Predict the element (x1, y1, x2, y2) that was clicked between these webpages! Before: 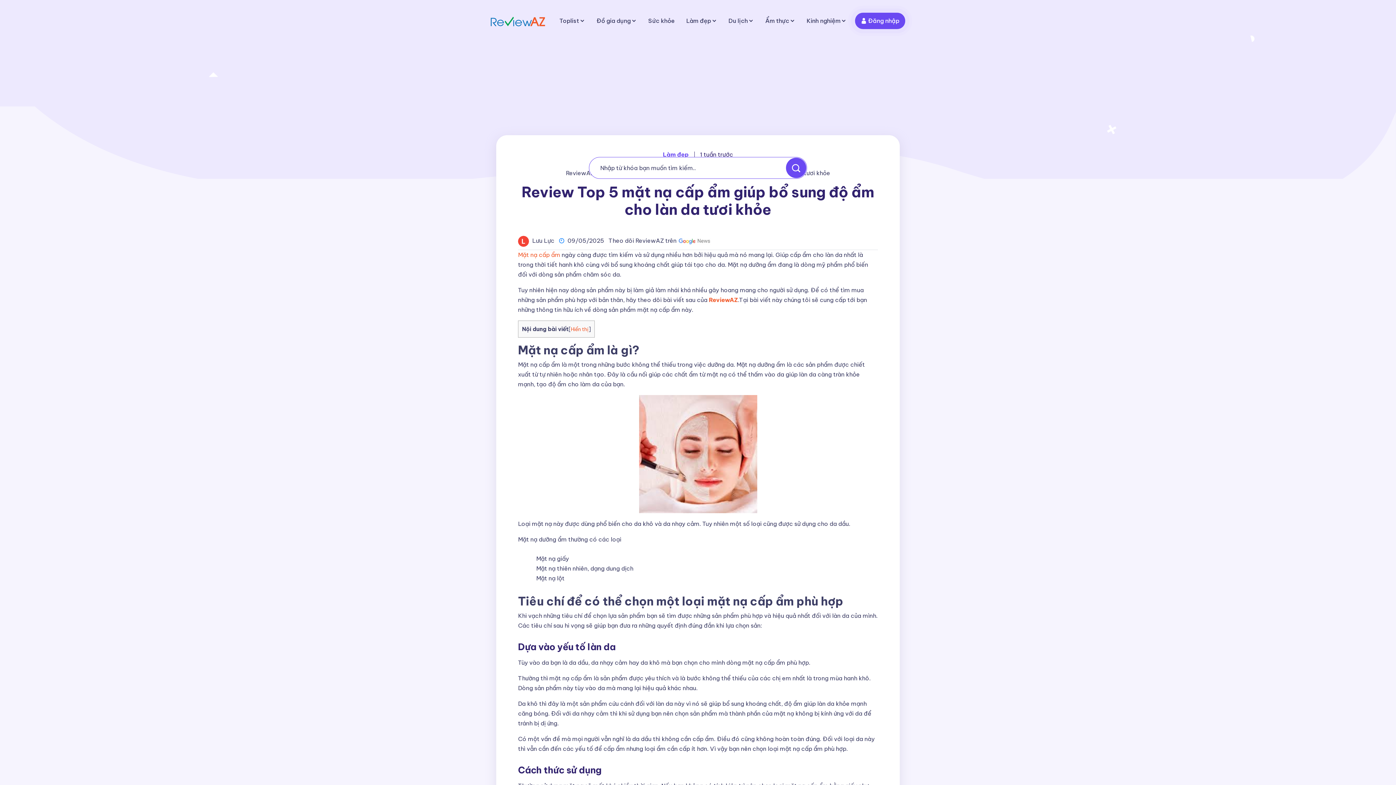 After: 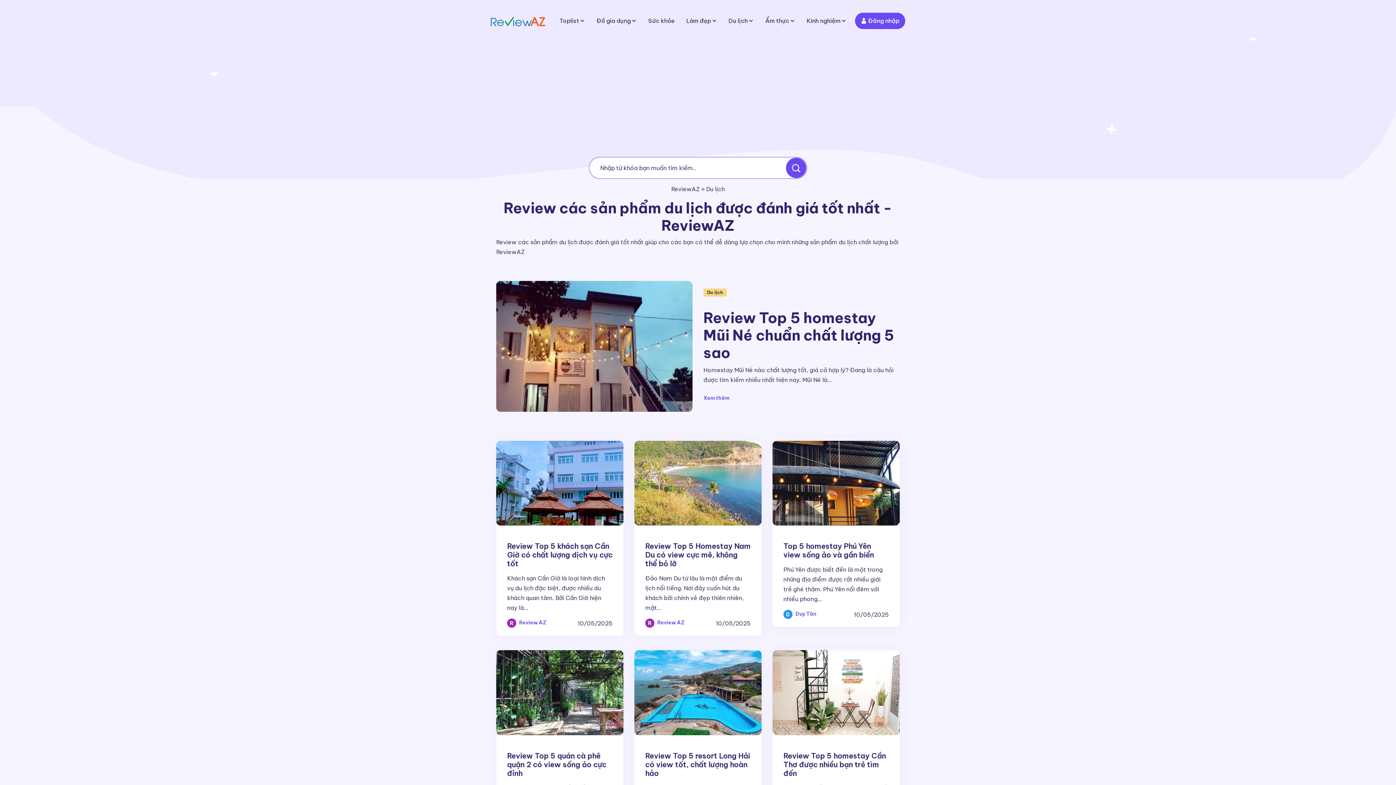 Action: label: Du lịch bbox: (722, 14, 753, 27)